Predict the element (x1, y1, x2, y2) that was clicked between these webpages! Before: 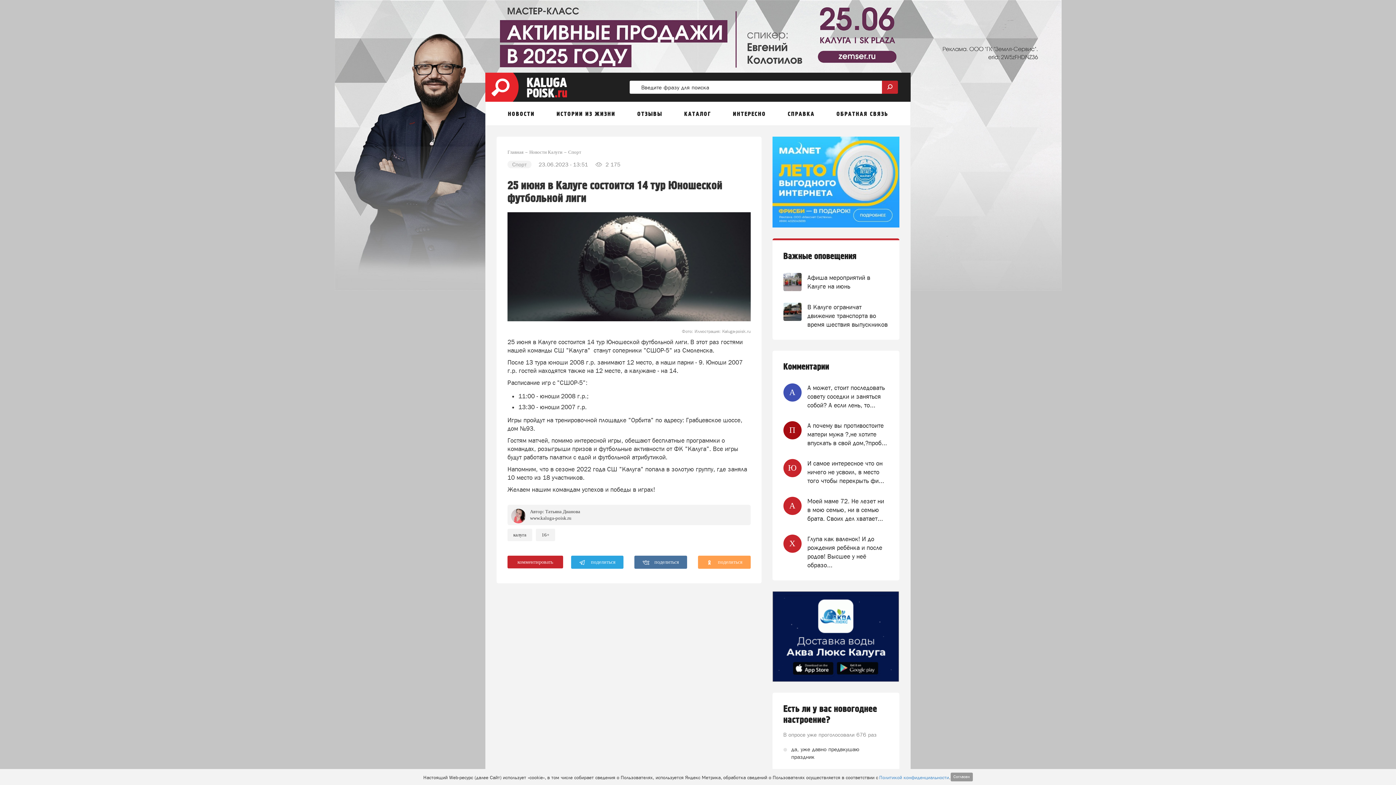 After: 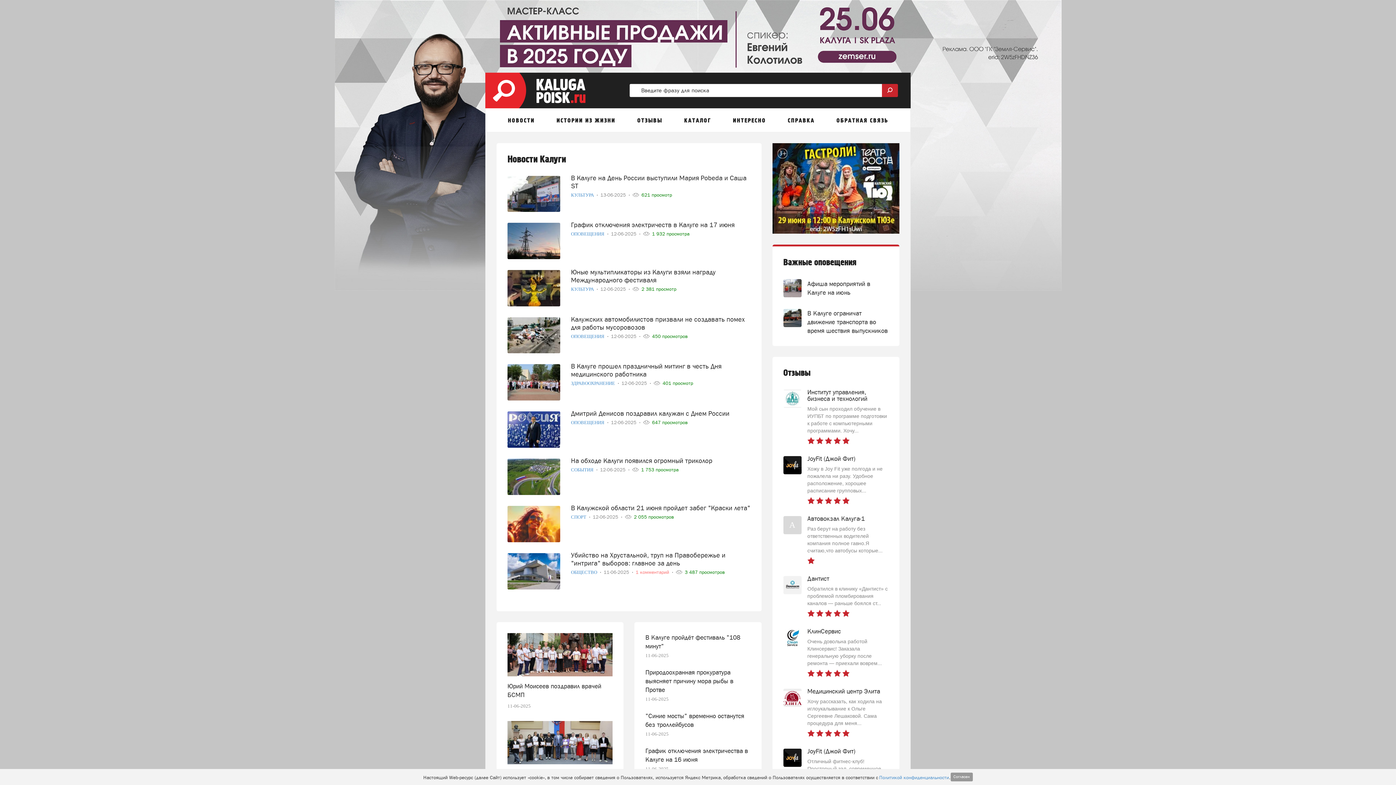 Action: label: Главная bbox: (507, 149, 523, 154)